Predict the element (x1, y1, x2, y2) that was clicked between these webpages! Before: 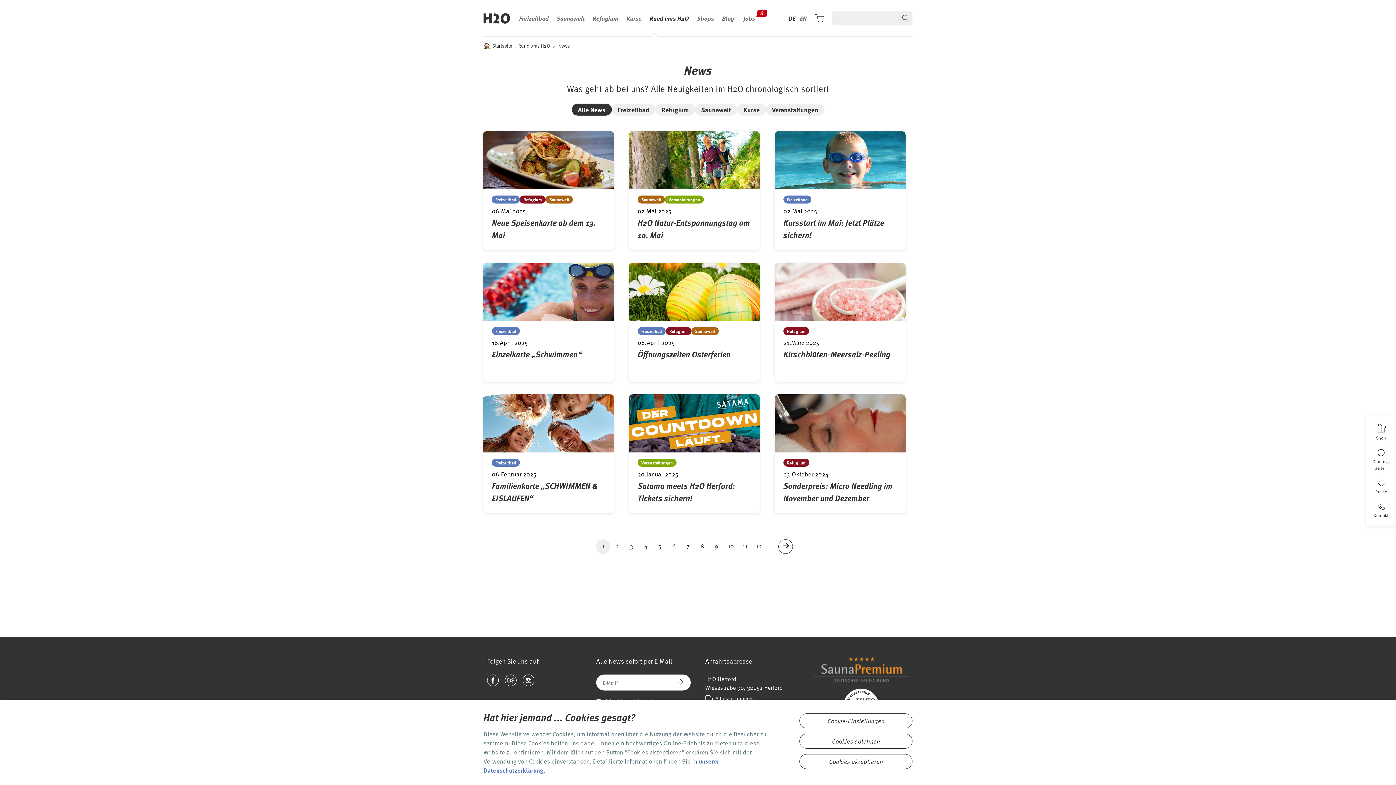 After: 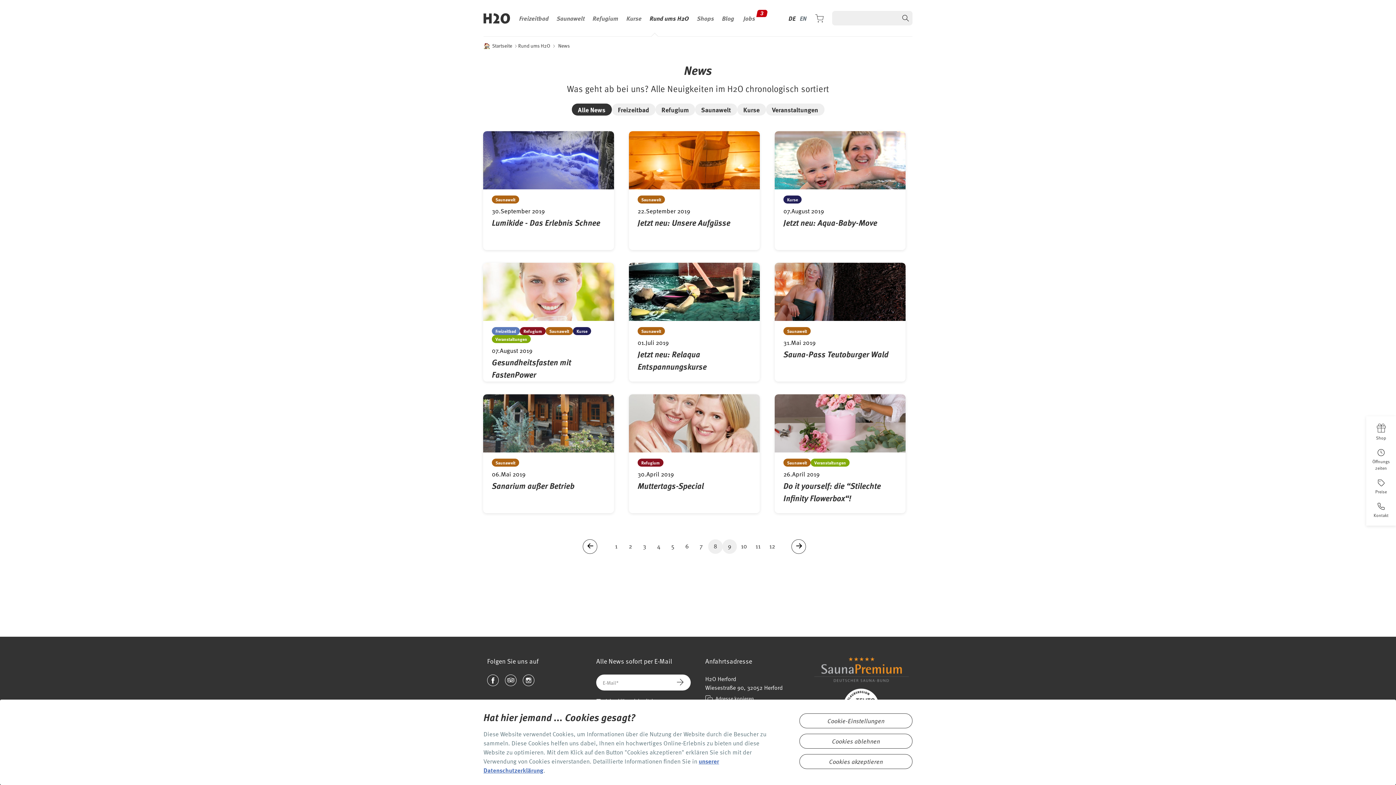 Action: bbox: (709, 539, 724, 554) label: 9